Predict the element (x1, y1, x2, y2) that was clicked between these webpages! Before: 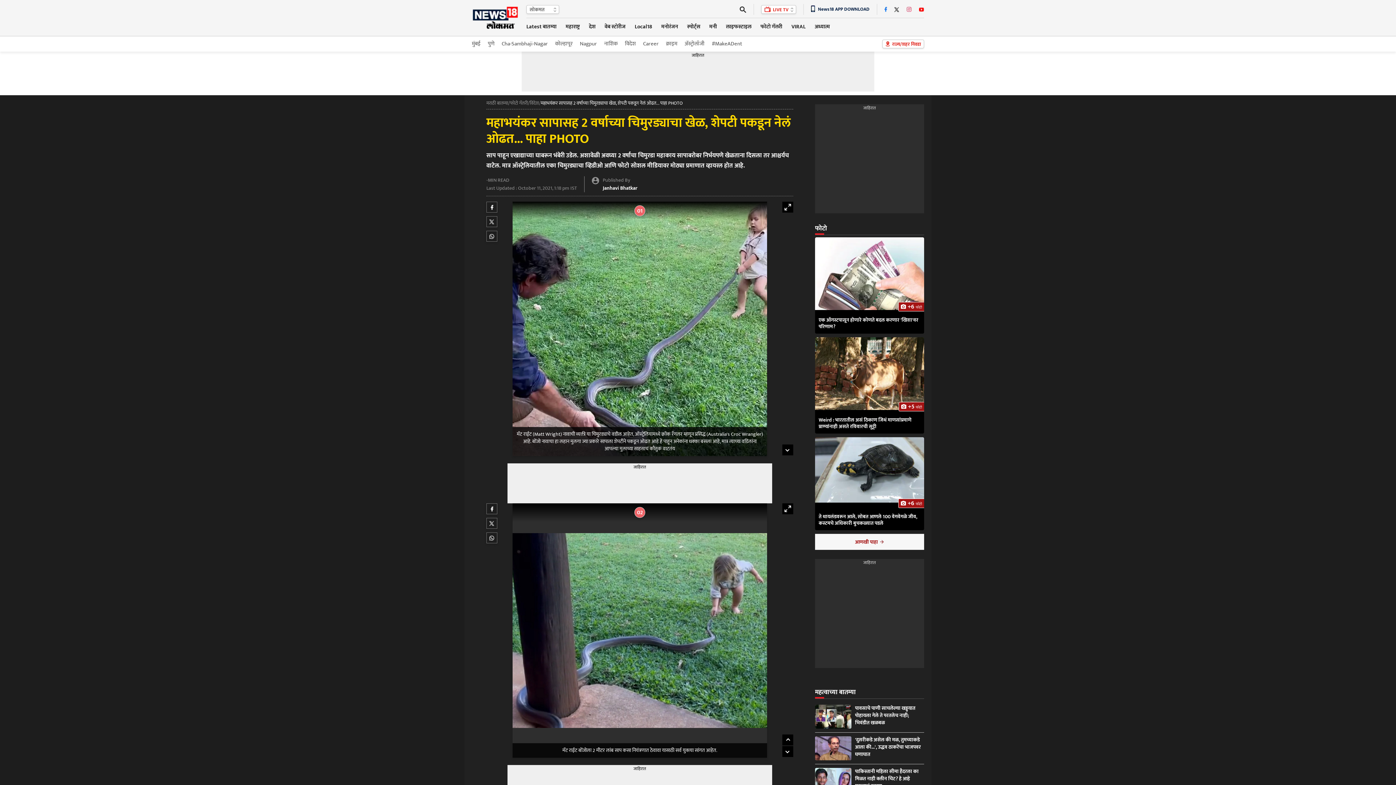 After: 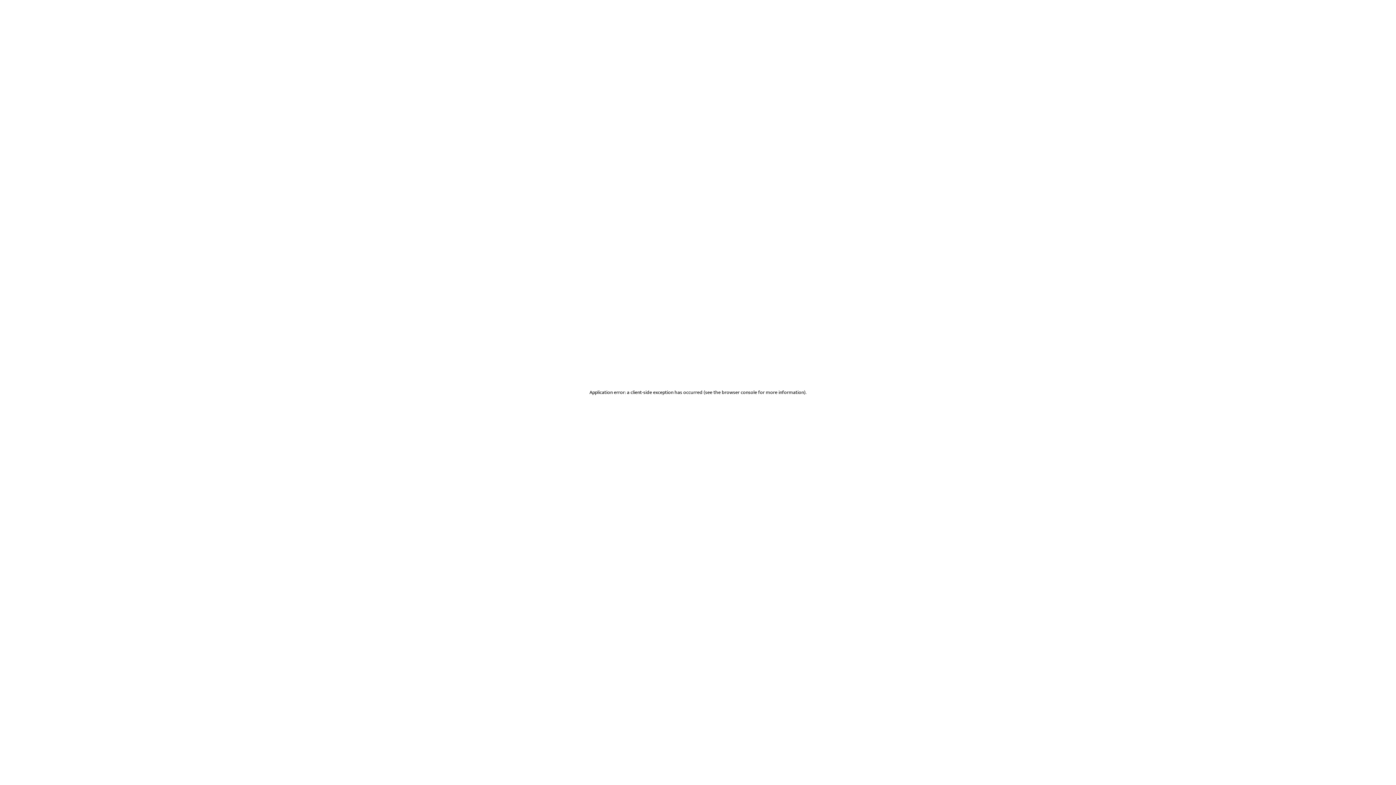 Action: bbox: (592, 176, 637, 192) label: Published By
Janhavi Bhatkar